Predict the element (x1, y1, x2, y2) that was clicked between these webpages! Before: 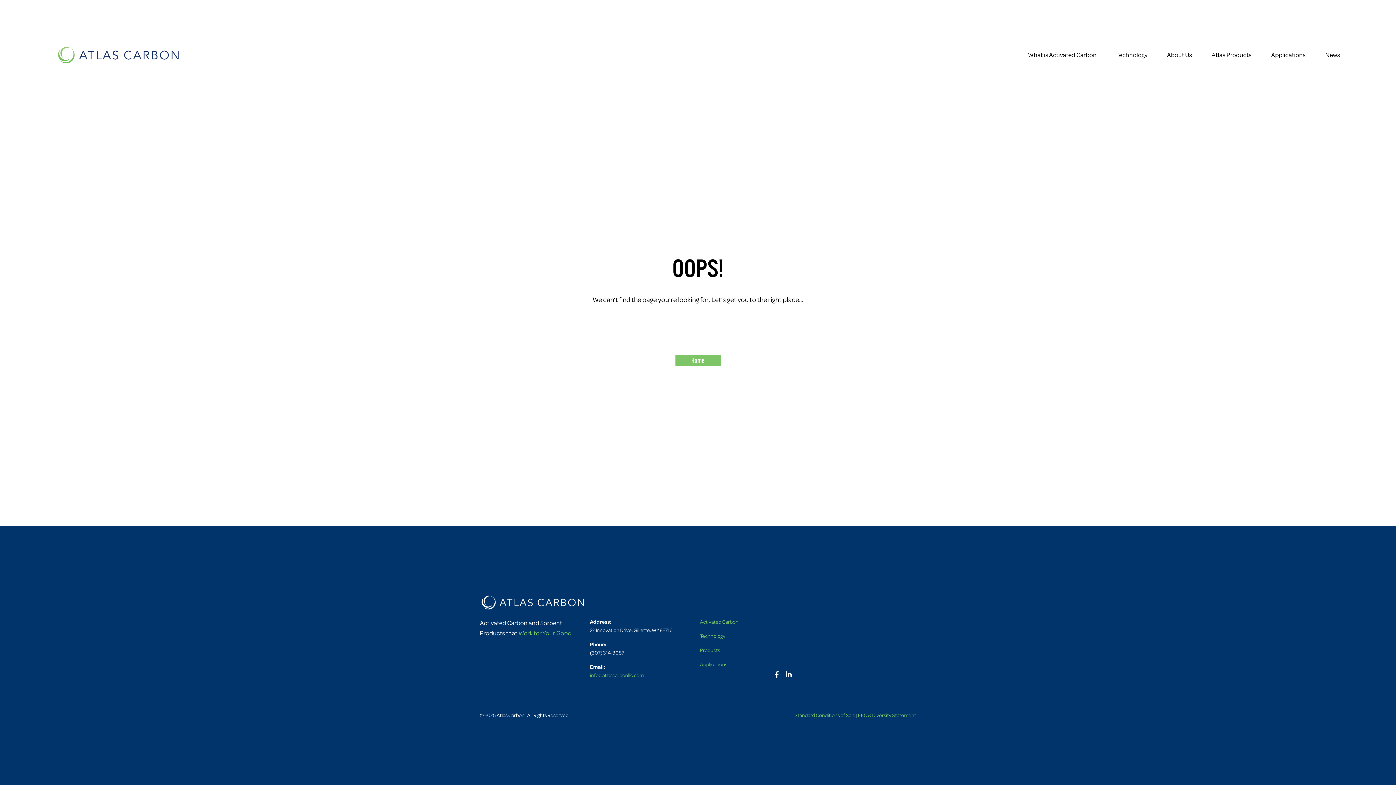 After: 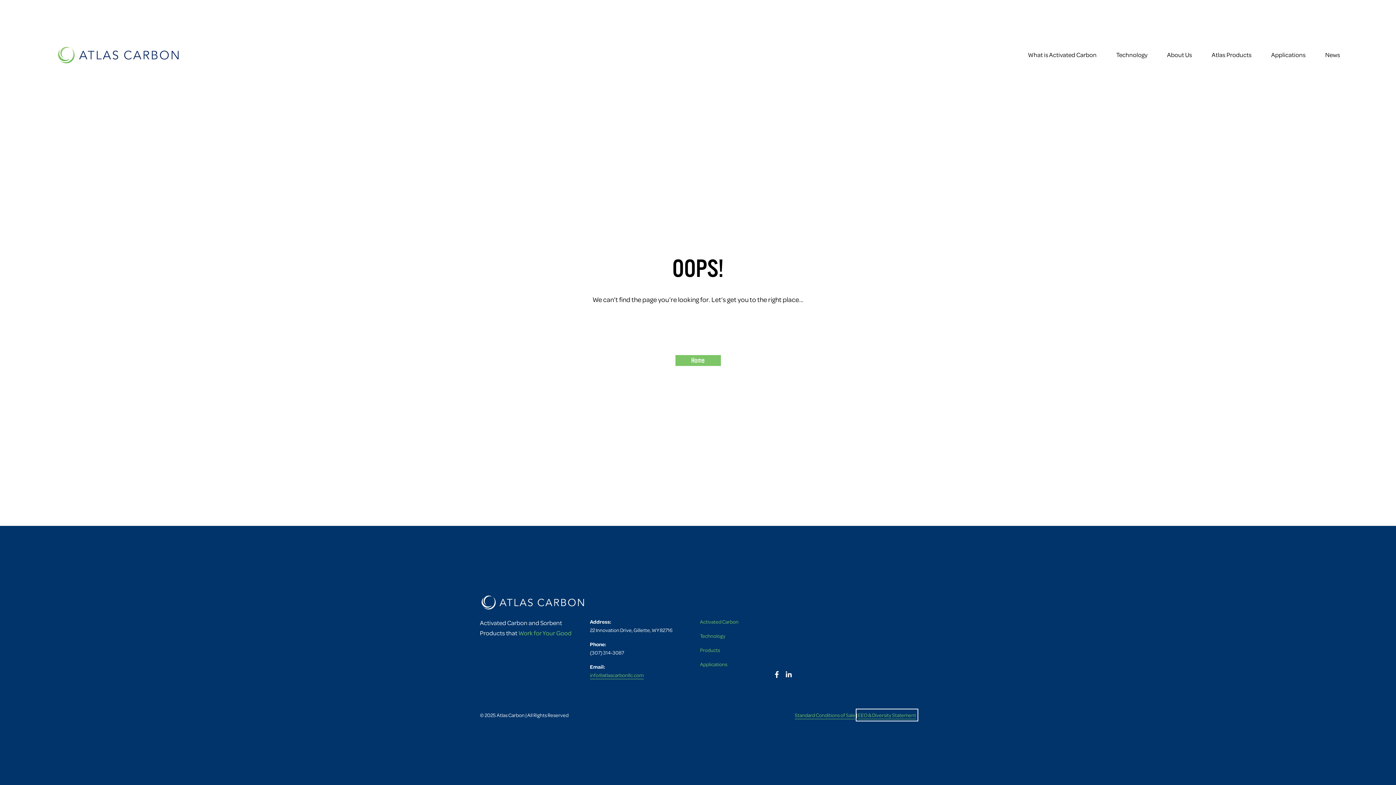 Action: bbox: (858, 711, 916, 719) label: EEO & Diversity Statement